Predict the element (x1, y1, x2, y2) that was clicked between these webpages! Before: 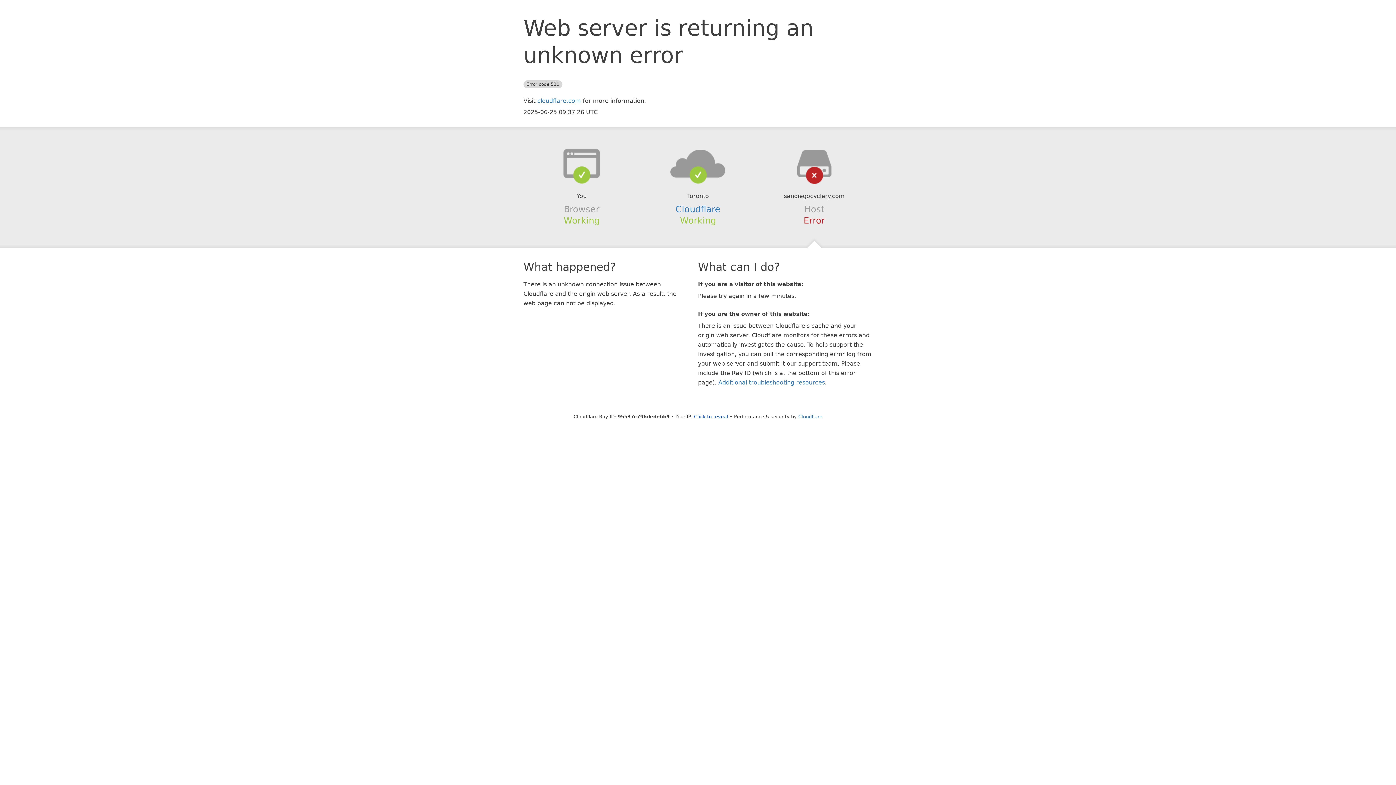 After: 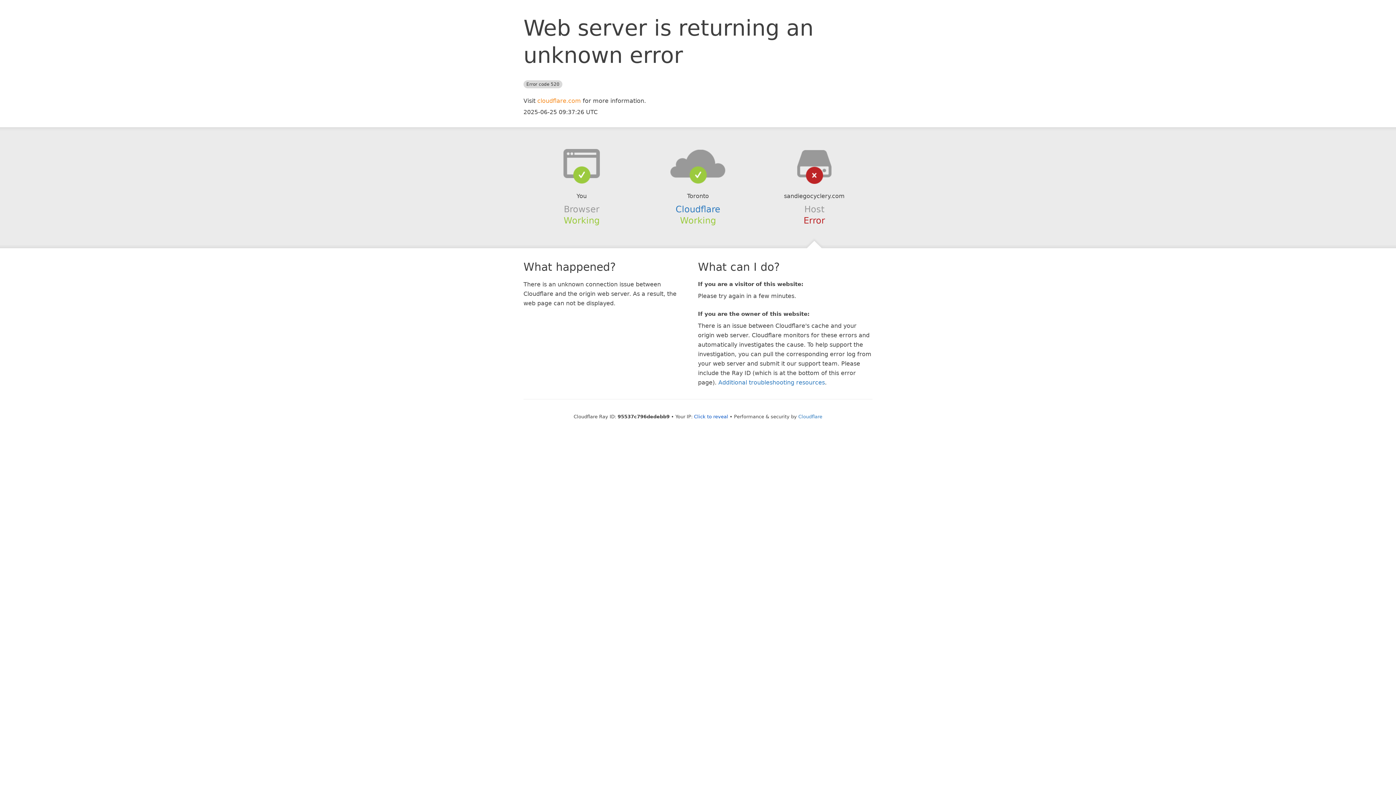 Action: label: cloudflare.com bbox: (537, 97, 581, 104)